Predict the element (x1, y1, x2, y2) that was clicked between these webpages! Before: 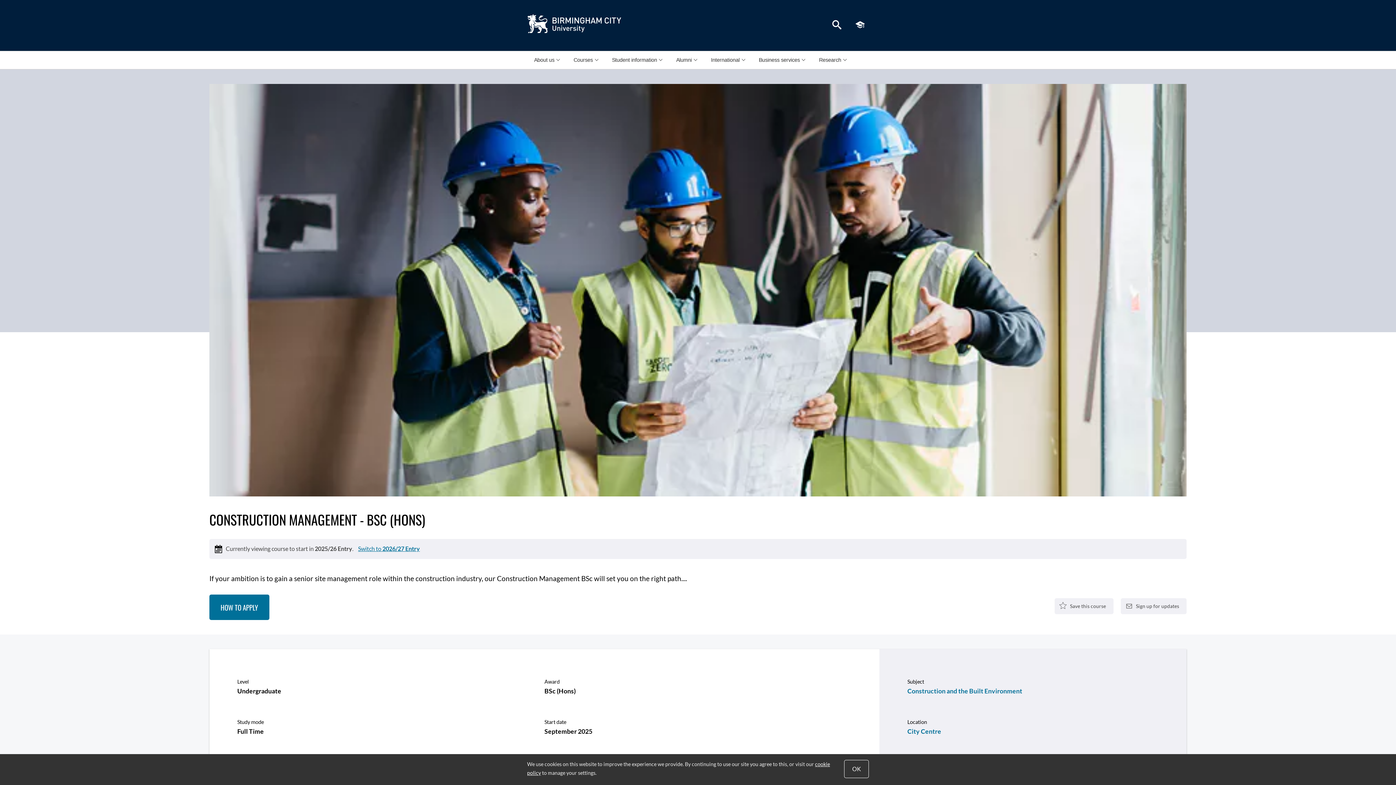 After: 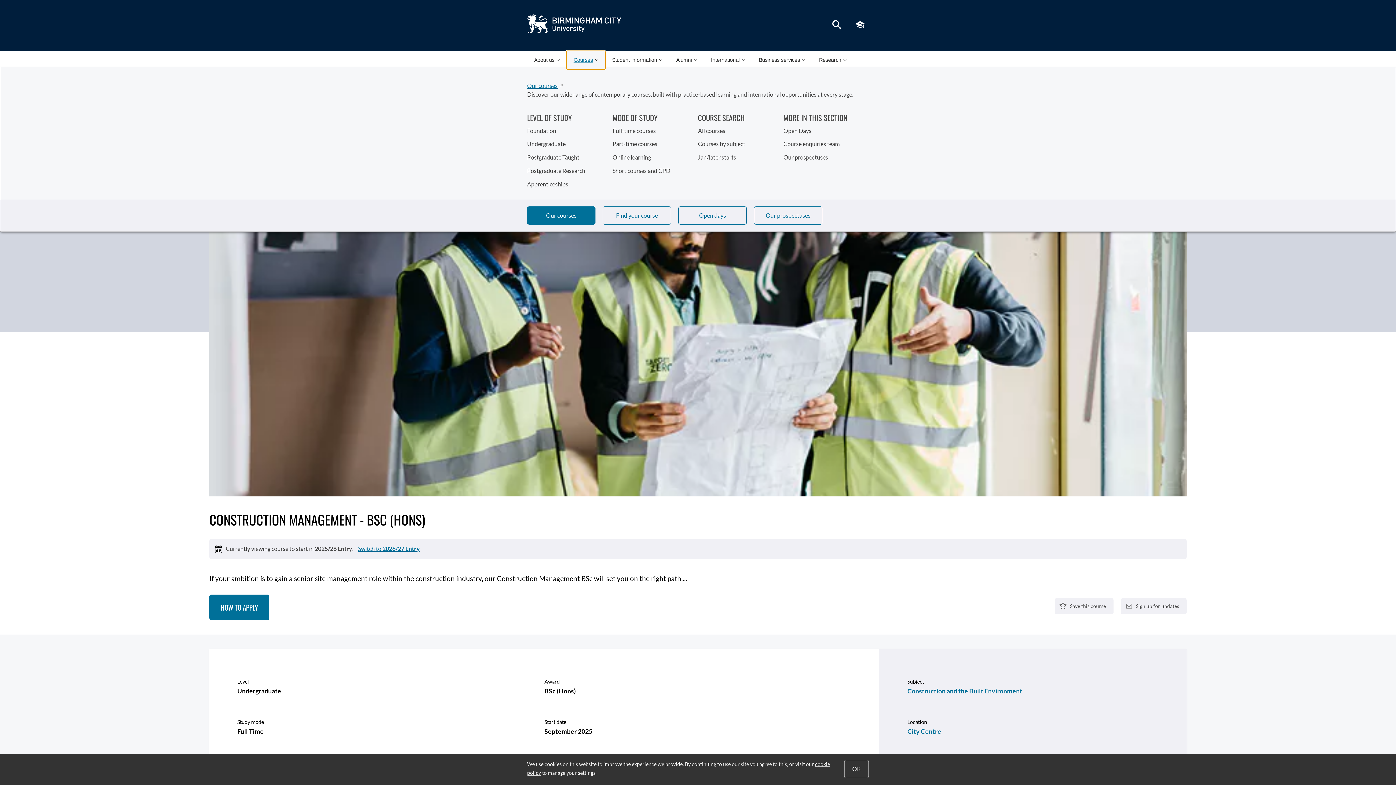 Action: bbox: (566, 51, 605, 68) label: Courses